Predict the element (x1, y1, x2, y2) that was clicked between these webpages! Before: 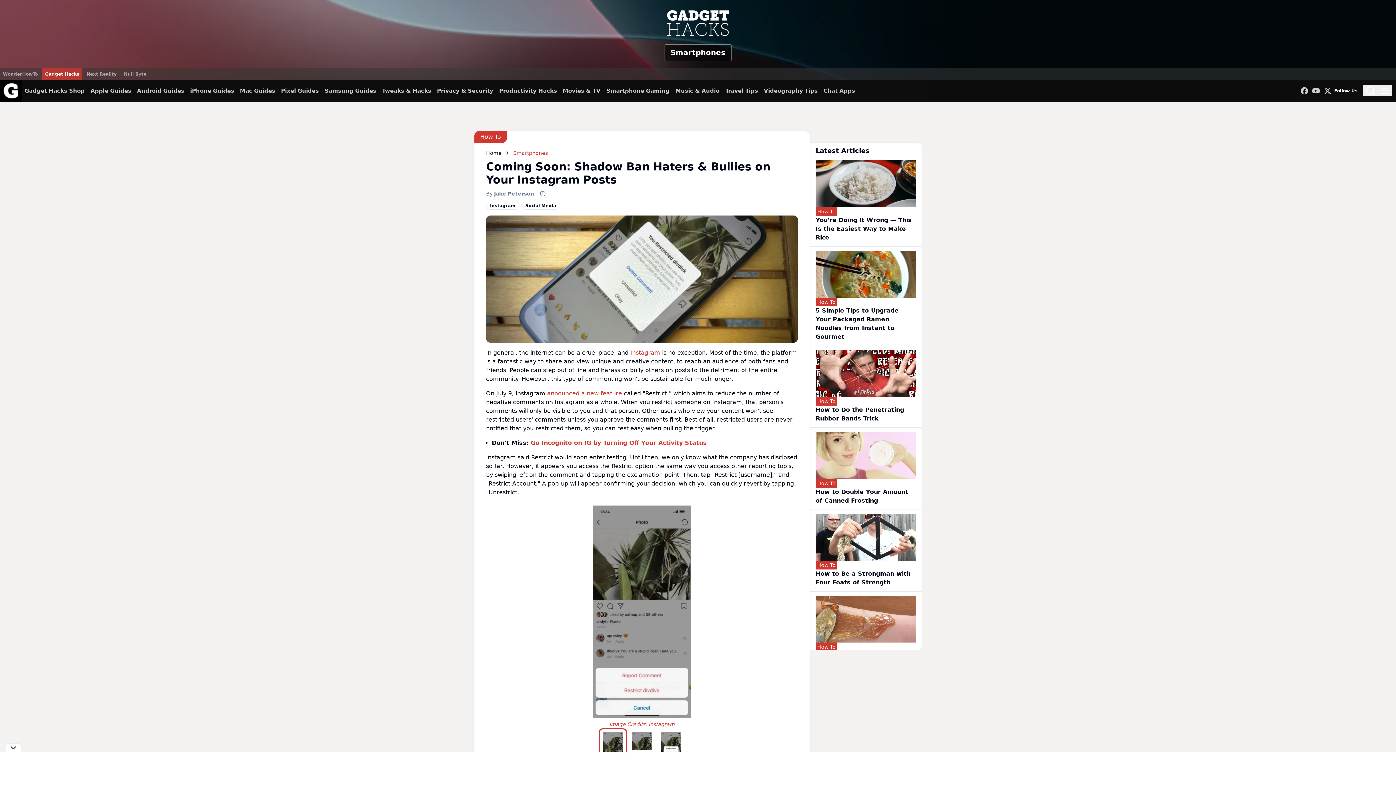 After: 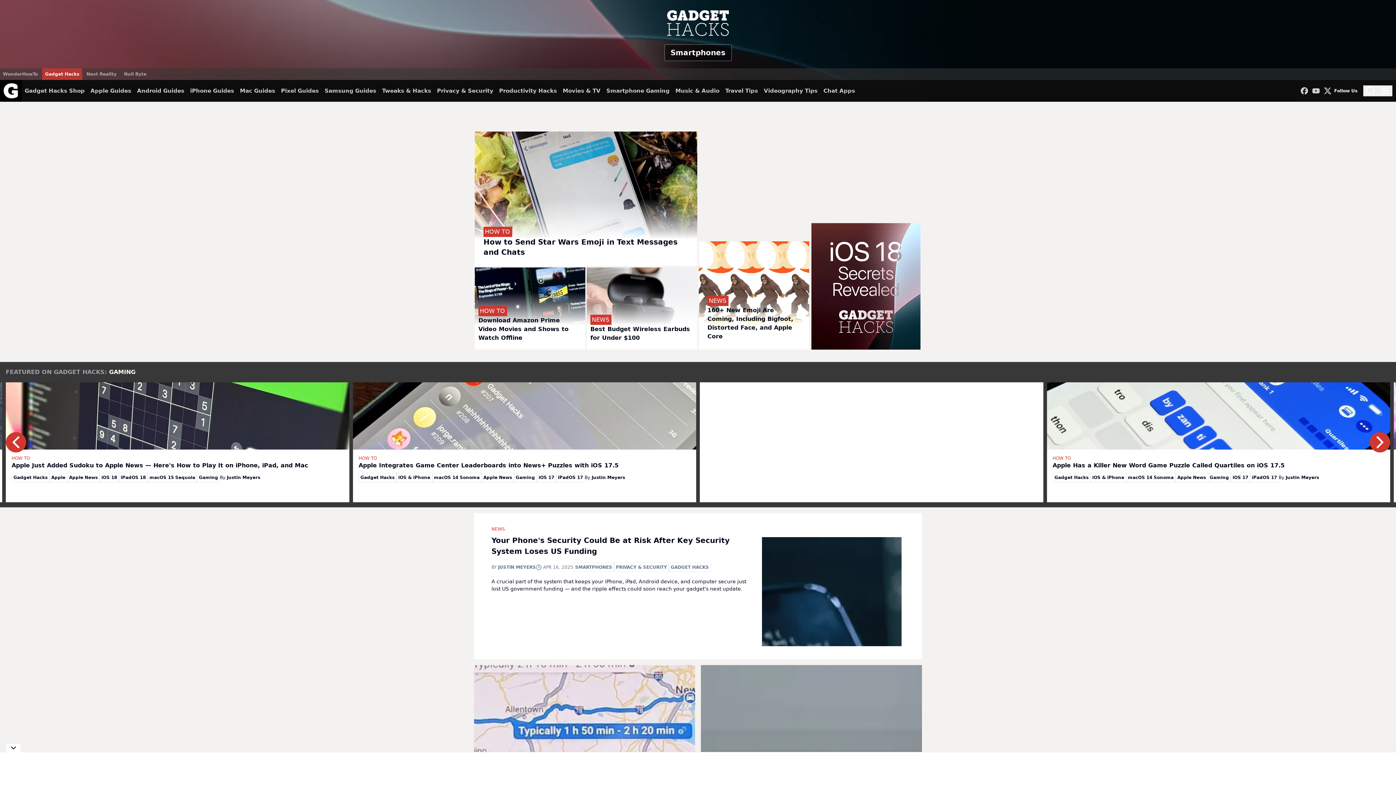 Action: bbox: (664, 44, 731, 60) label: Smartphones